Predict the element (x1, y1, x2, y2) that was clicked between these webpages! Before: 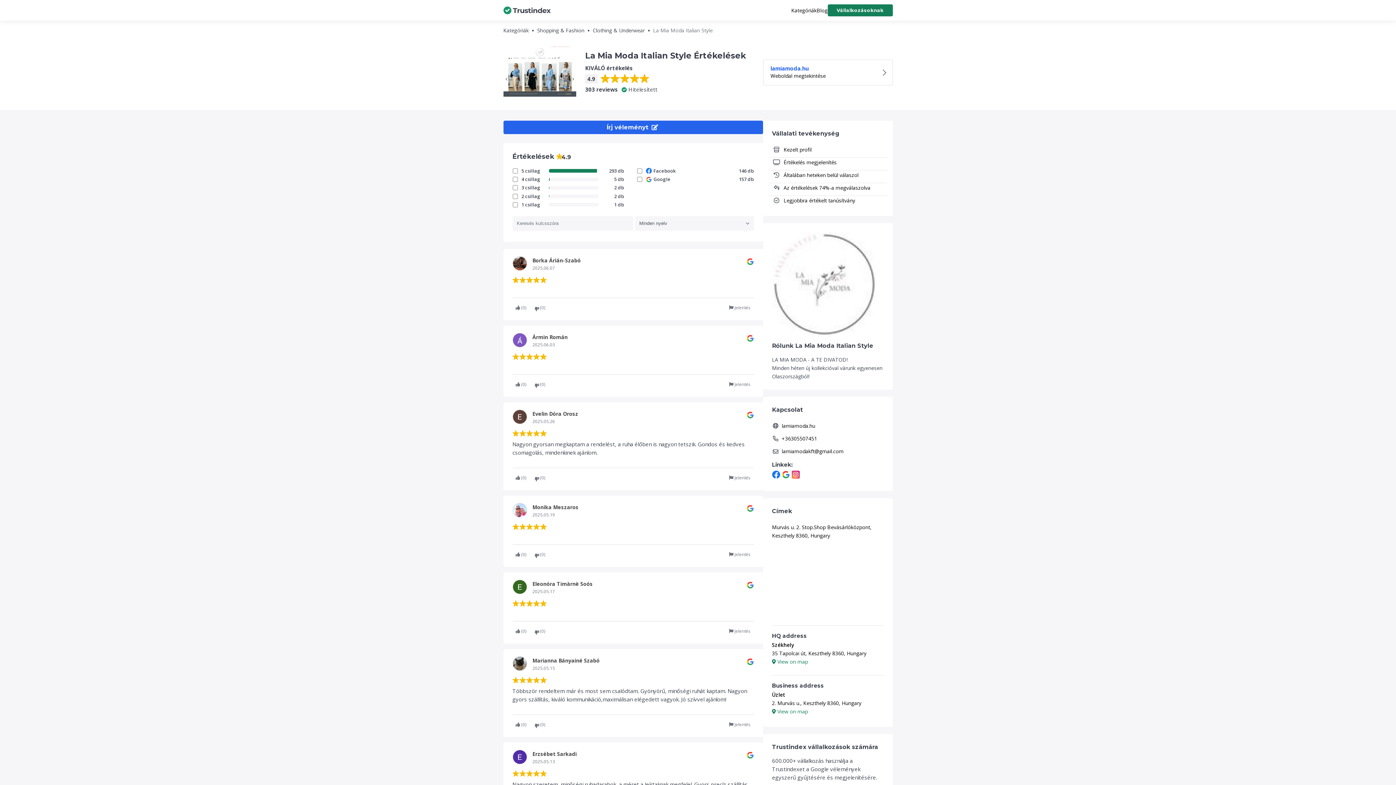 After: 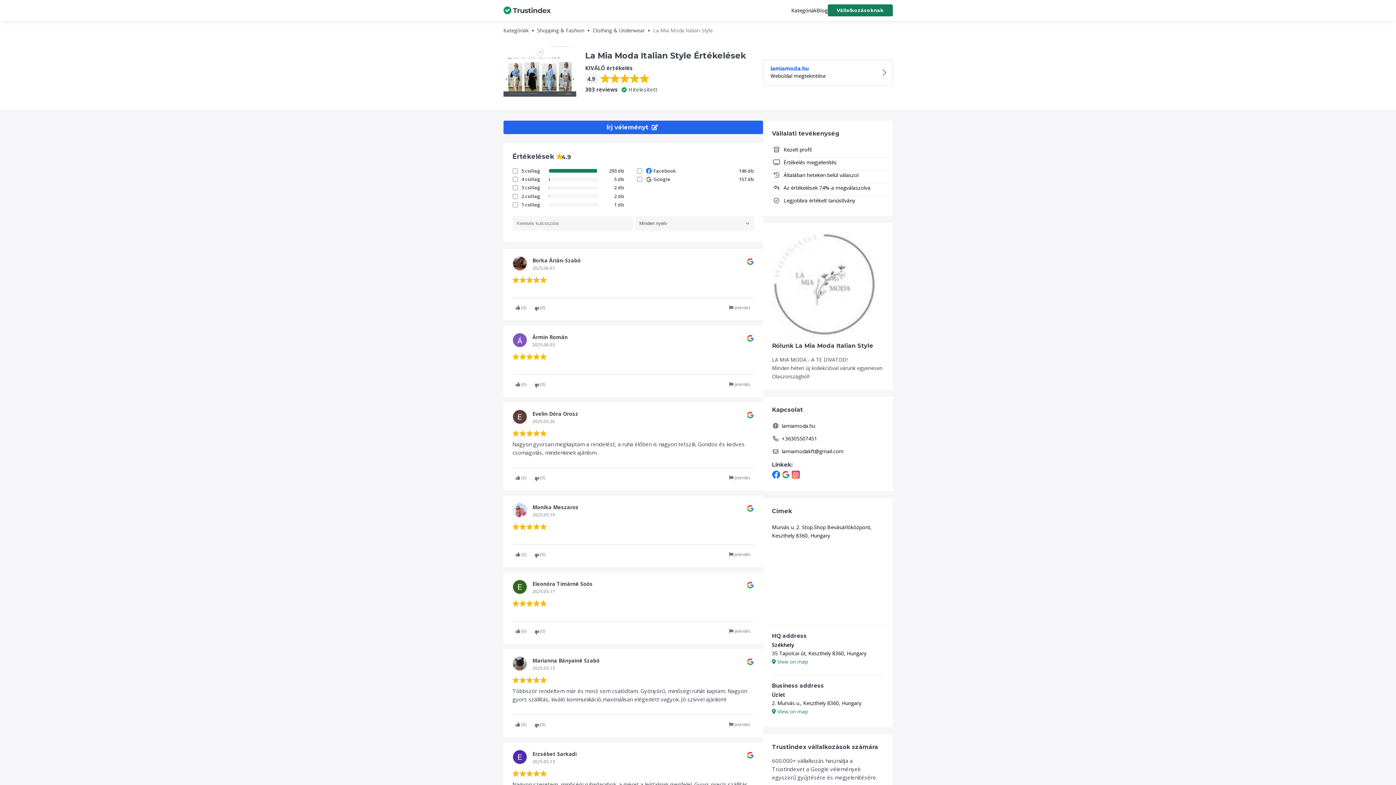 Action: bbox: (791, 474, 800, 481)